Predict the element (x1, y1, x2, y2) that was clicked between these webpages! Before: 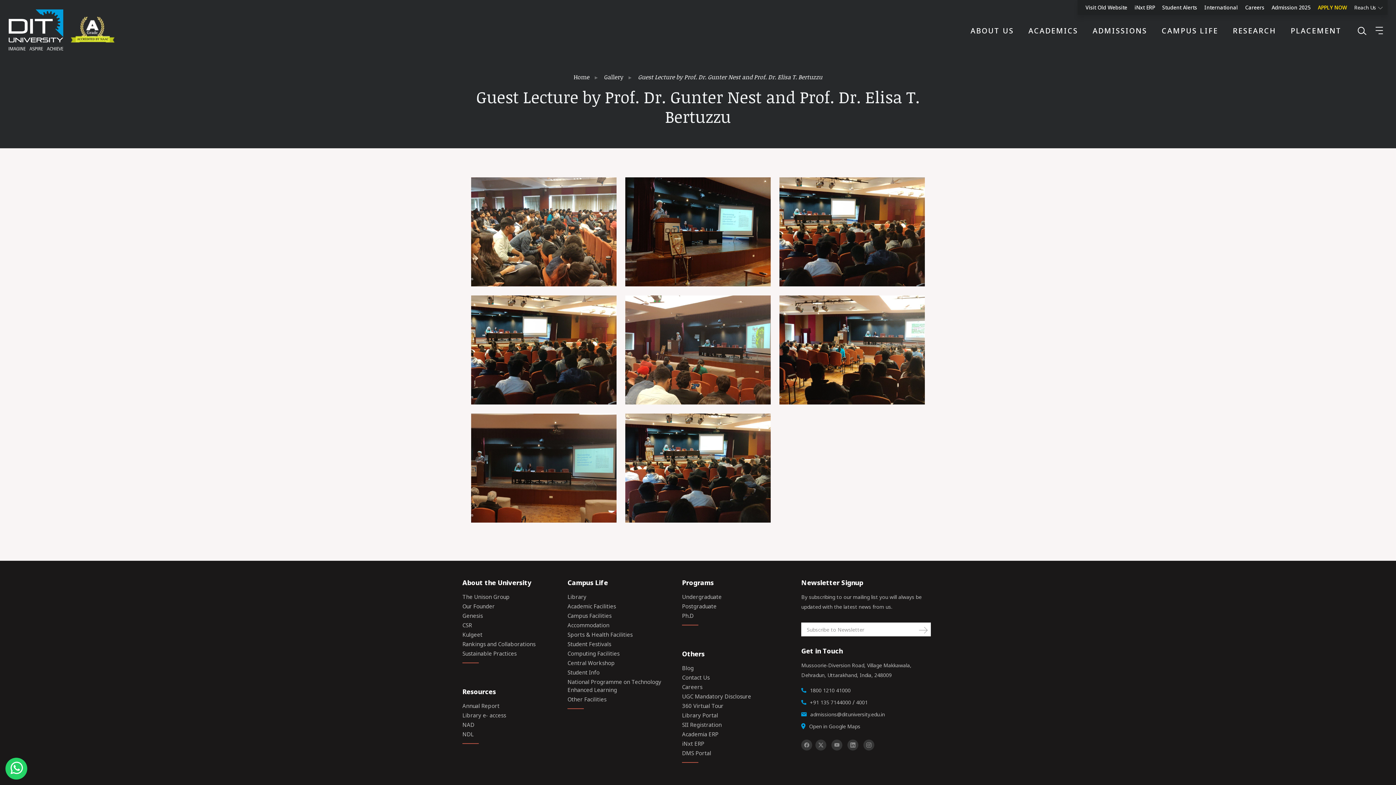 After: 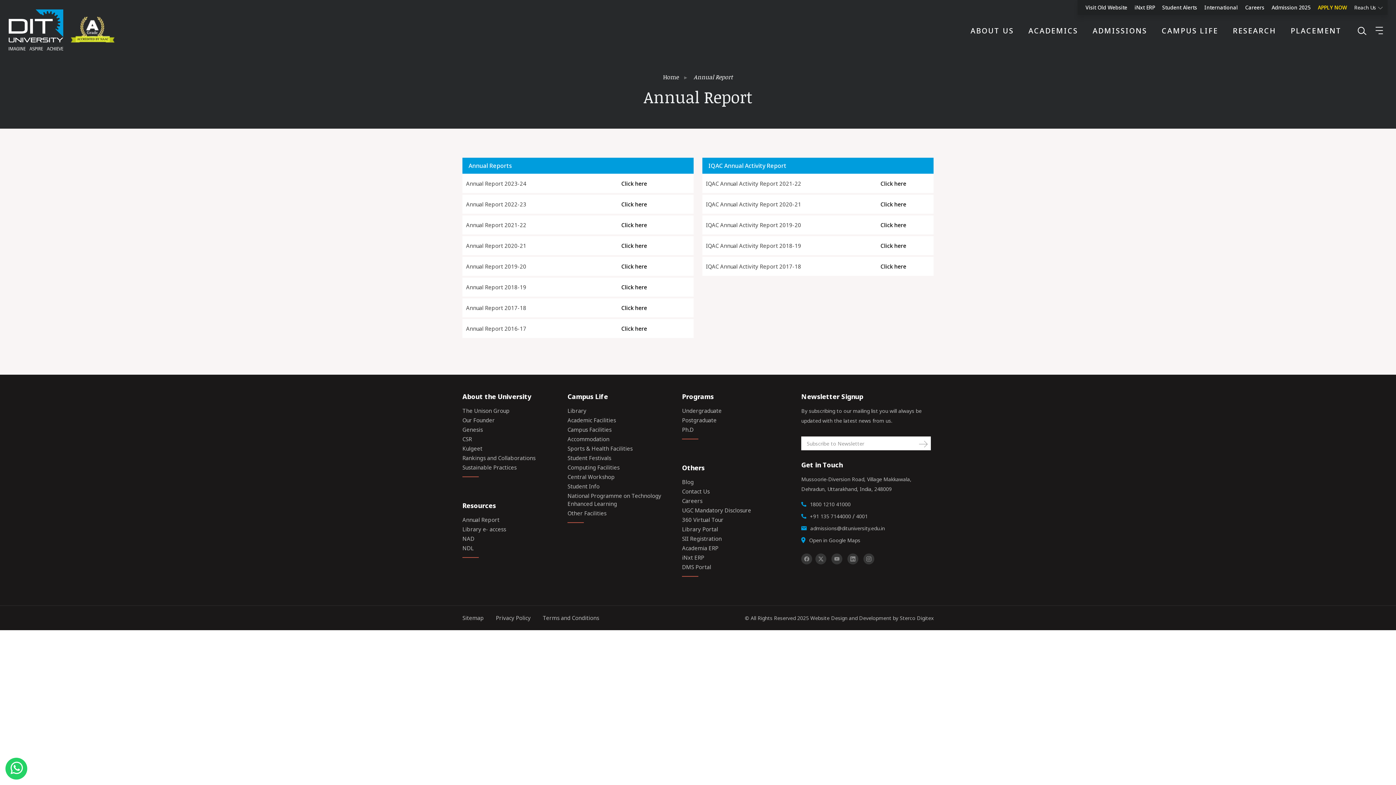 Action: bbox: (462, 688, 566, 696) label: Resources